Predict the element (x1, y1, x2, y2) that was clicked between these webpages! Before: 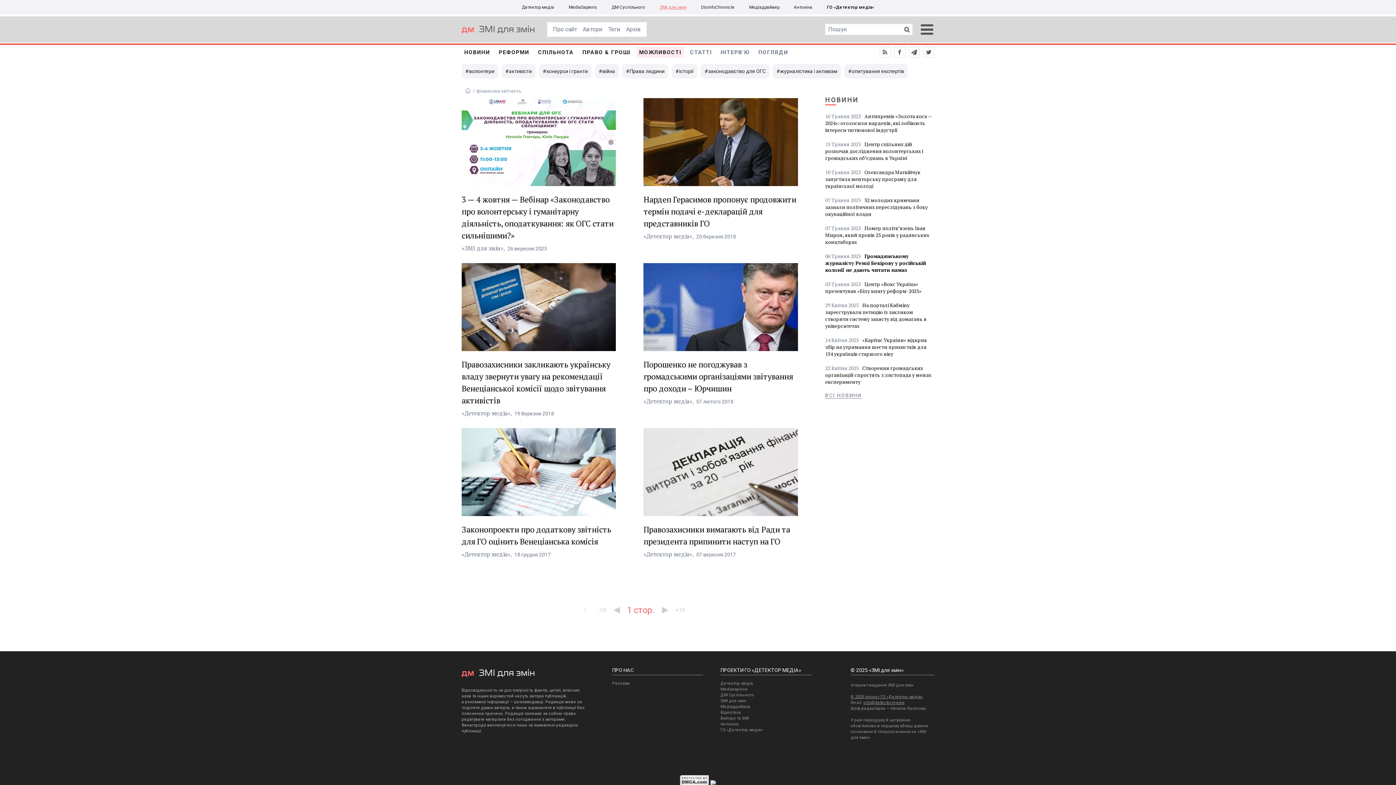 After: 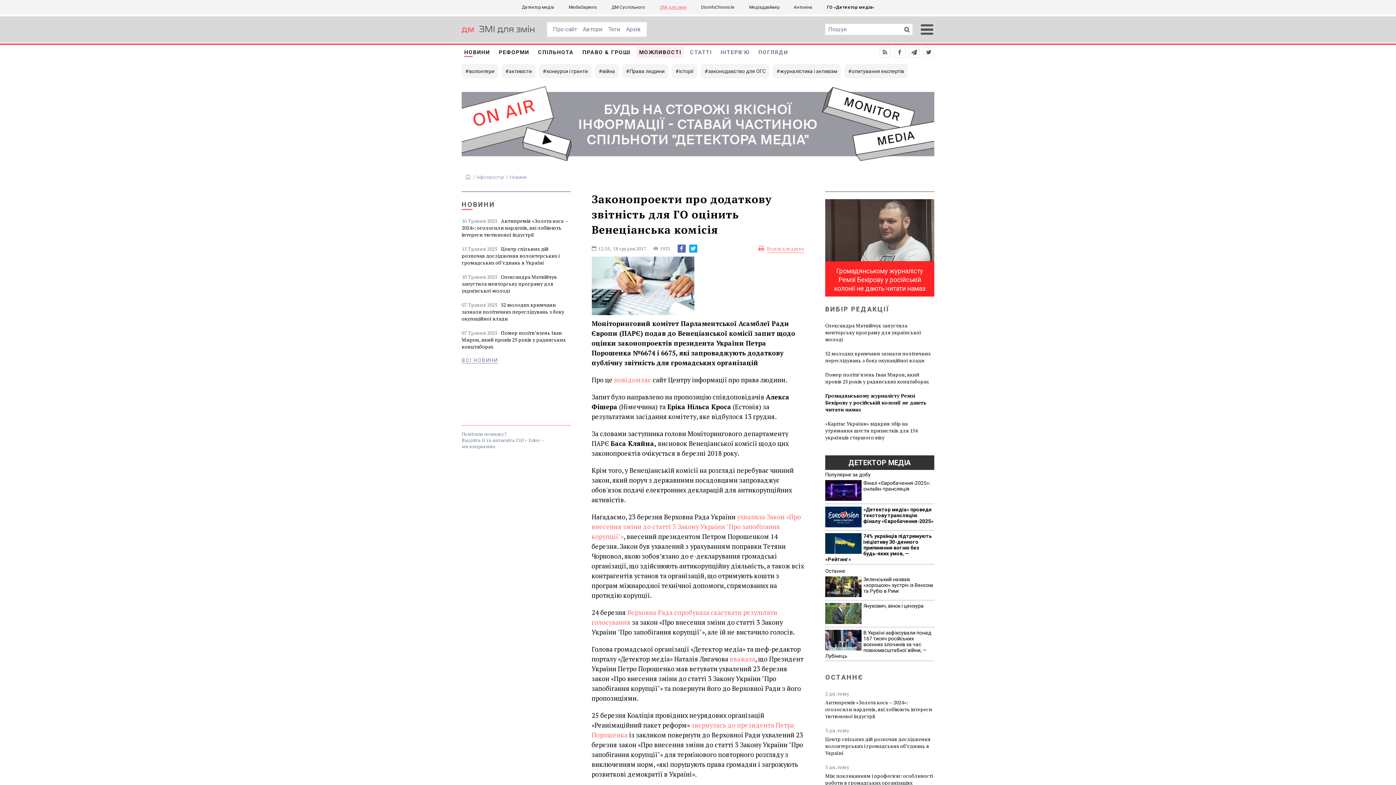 Action: bbox: (461, 428, 616, 516)